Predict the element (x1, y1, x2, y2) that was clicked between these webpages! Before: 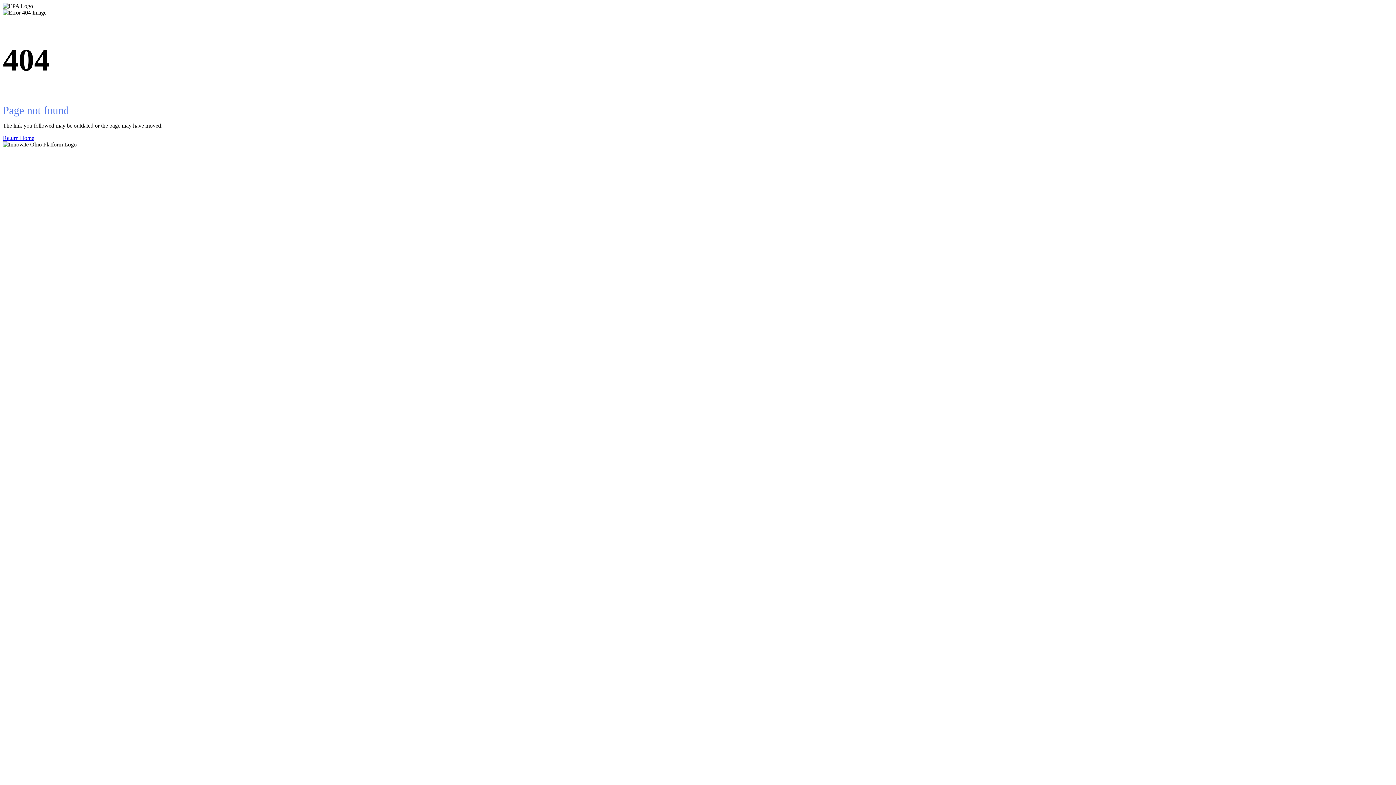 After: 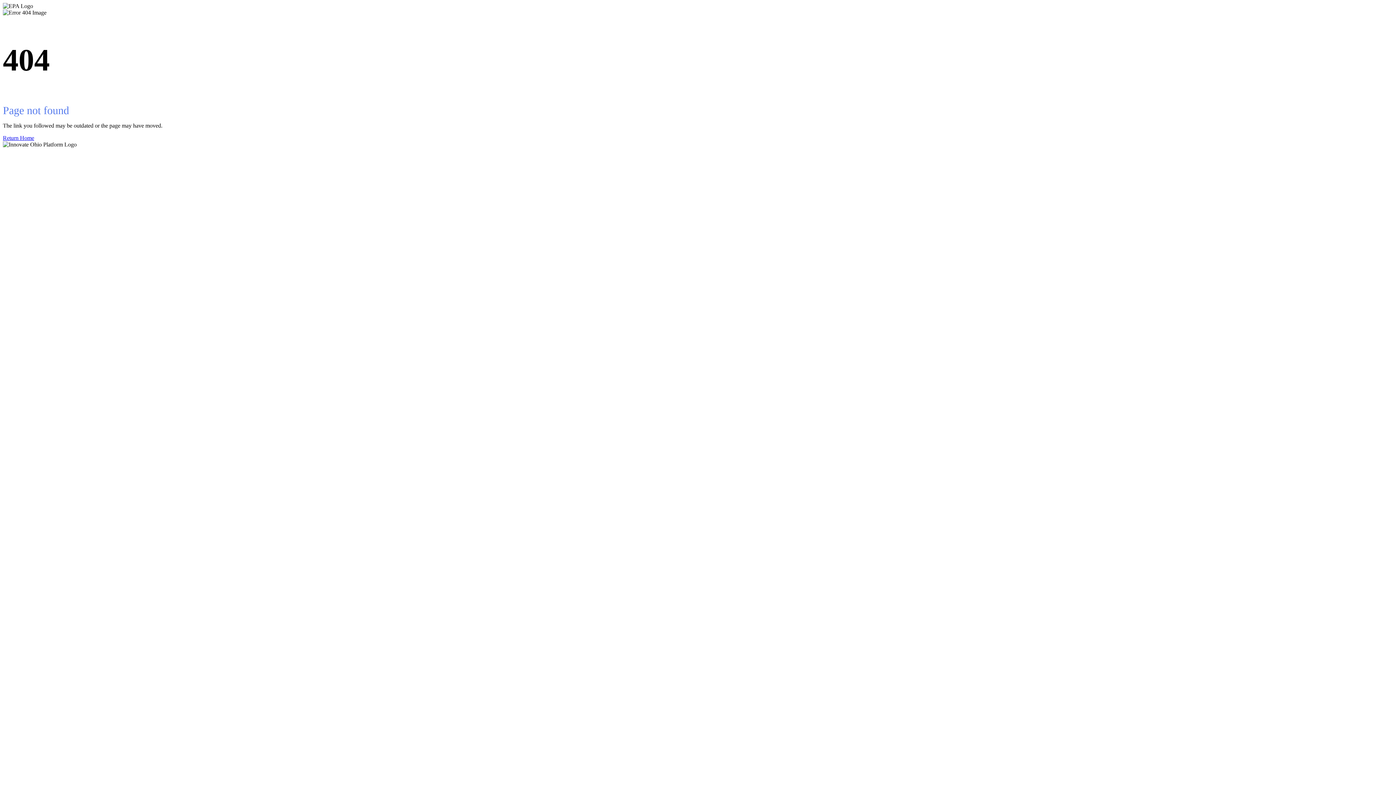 Action: bbox: (2, 134, 1393, 141) label: Return Home